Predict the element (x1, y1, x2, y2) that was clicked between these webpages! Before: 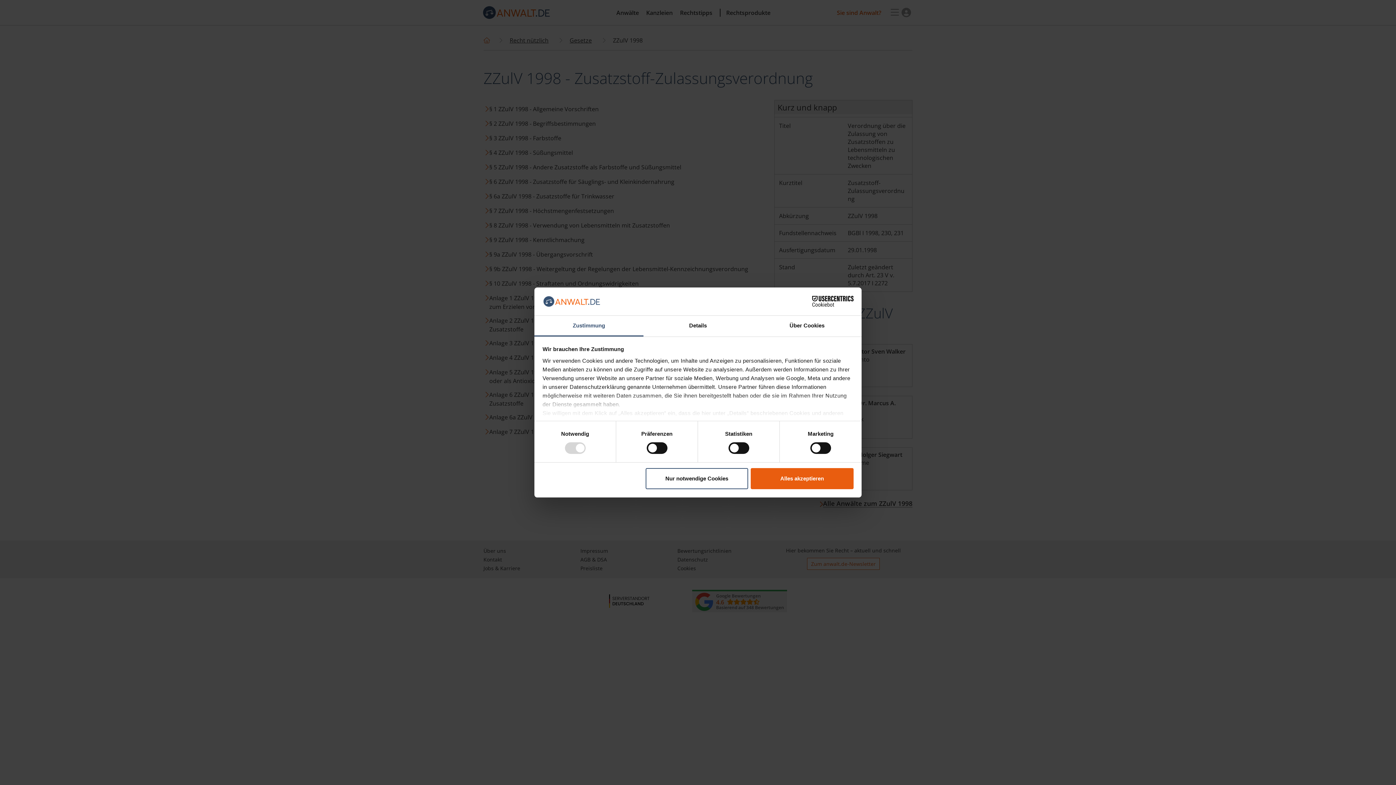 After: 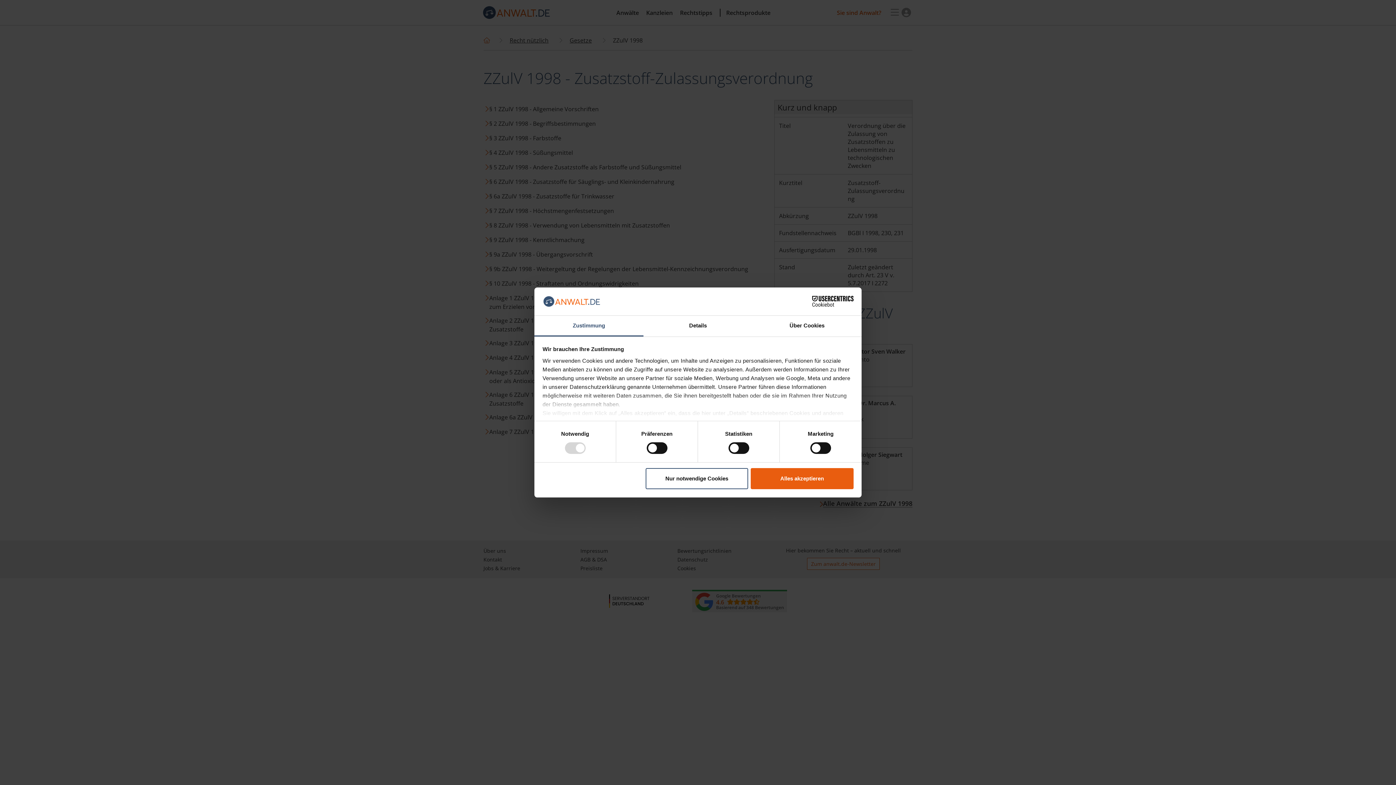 Action: bbox: (534, 315, 643, 336) label: Zustimmung